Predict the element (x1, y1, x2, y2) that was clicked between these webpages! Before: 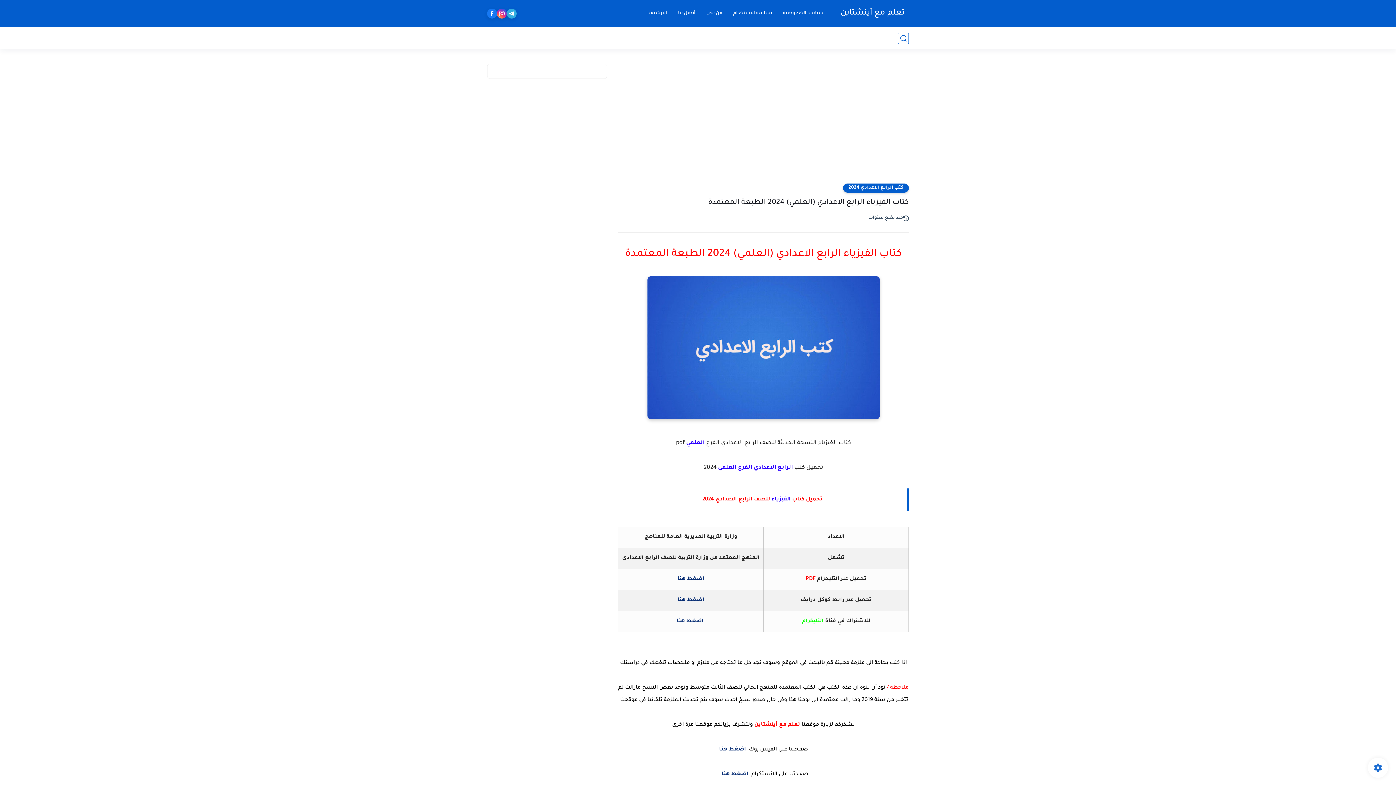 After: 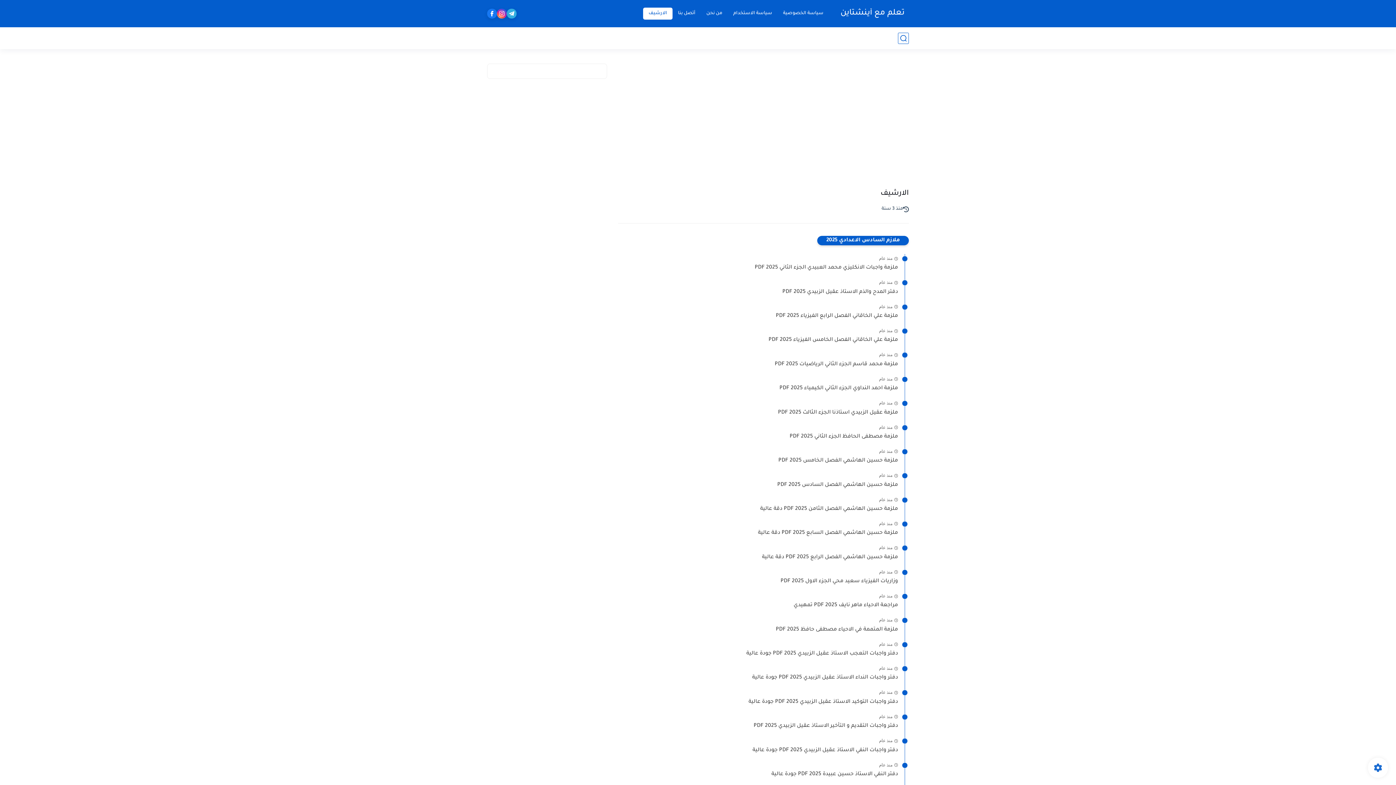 Action: label: الارشيف bbox: (643, 7, 672, 19)